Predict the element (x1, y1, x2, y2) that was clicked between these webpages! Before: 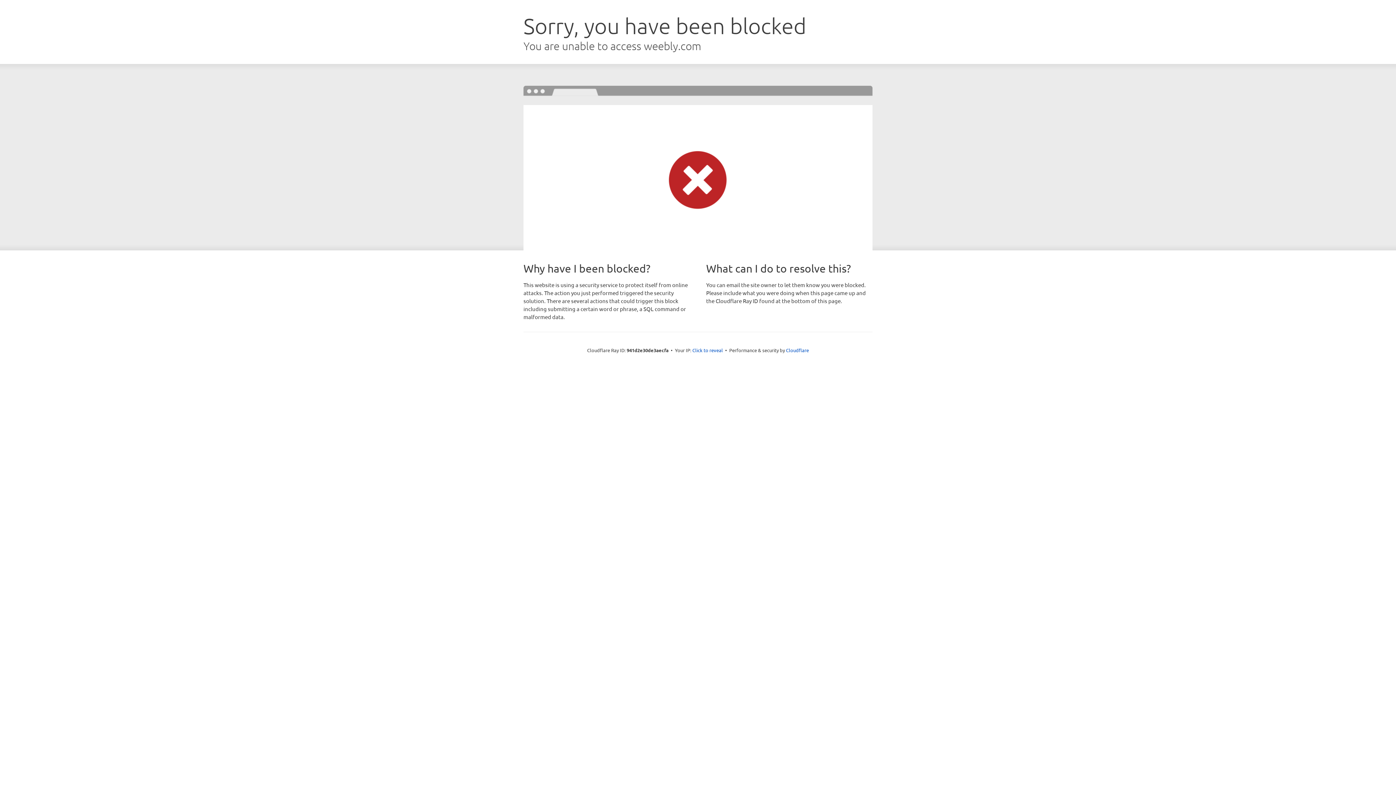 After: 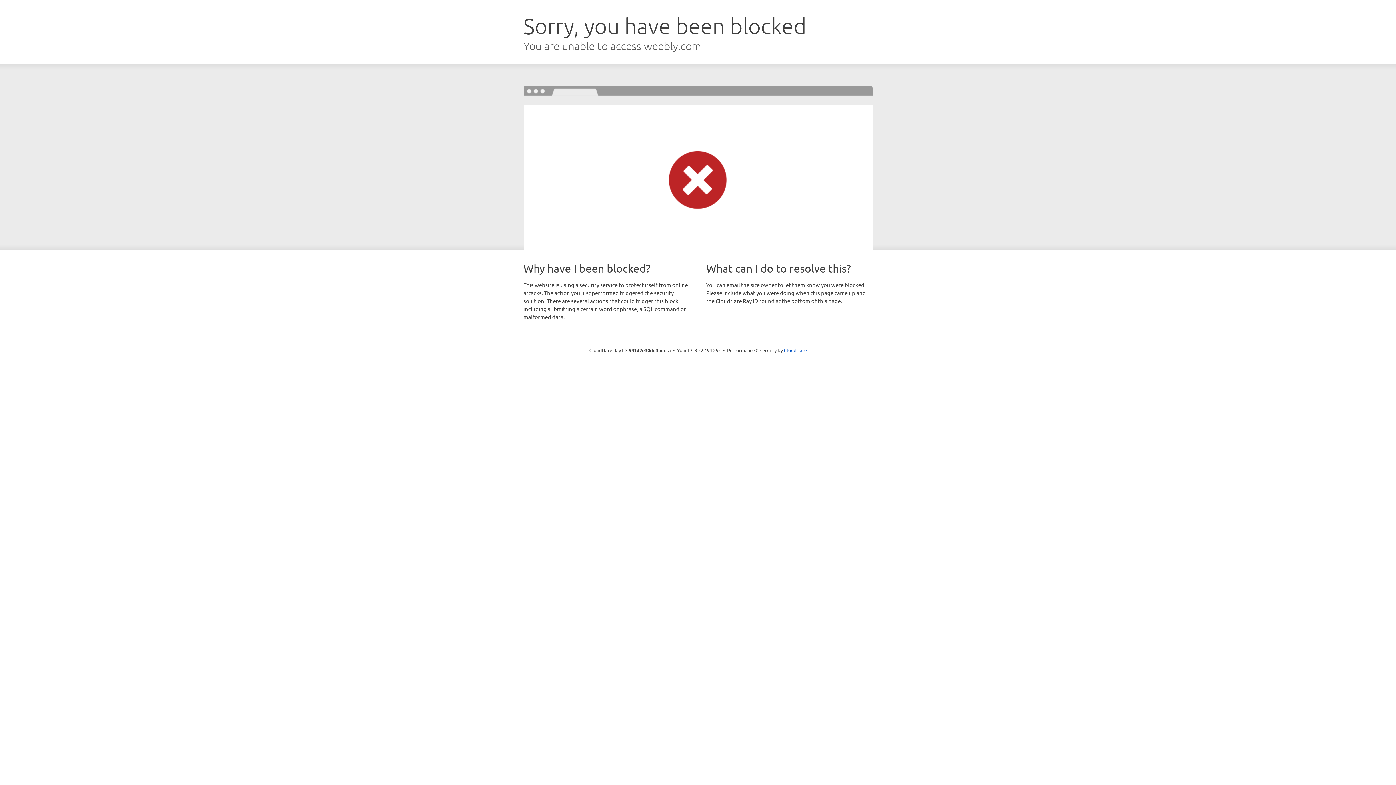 Action: label: Click to reveal bbox: (692, 346, 723, 353)